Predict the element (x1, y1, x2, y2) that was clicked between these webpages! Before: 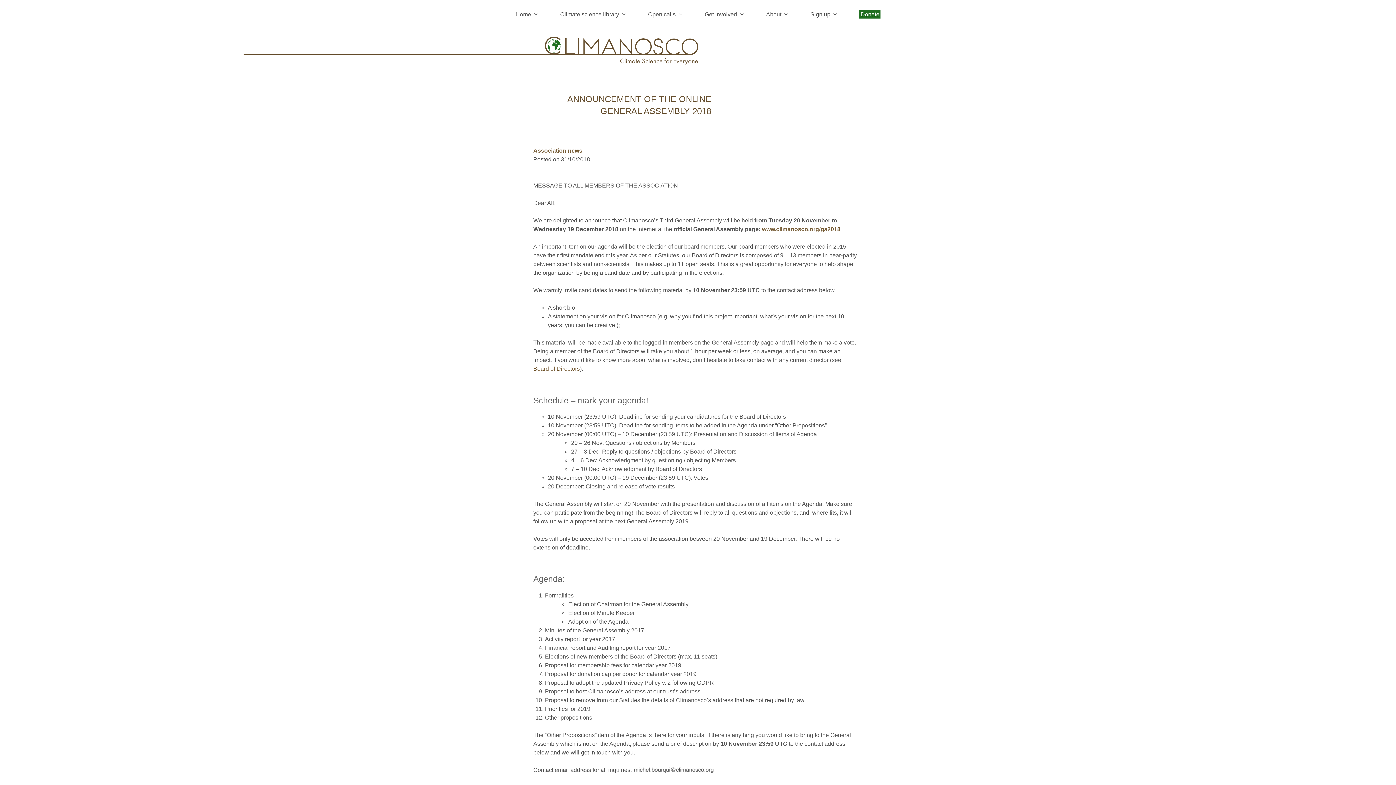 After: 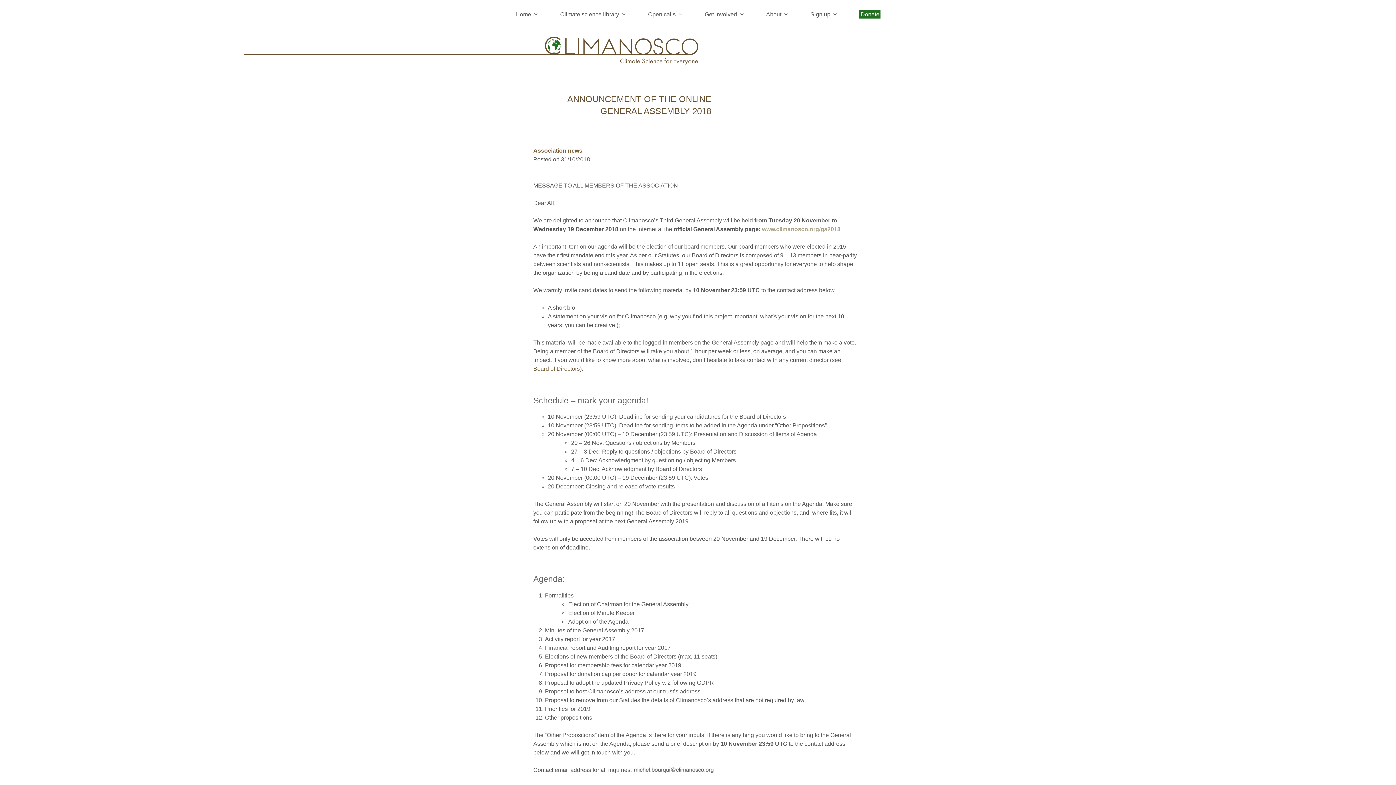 Action: bbox: (762, 226, 840, 232) label: www.climanosco.org/ga2018